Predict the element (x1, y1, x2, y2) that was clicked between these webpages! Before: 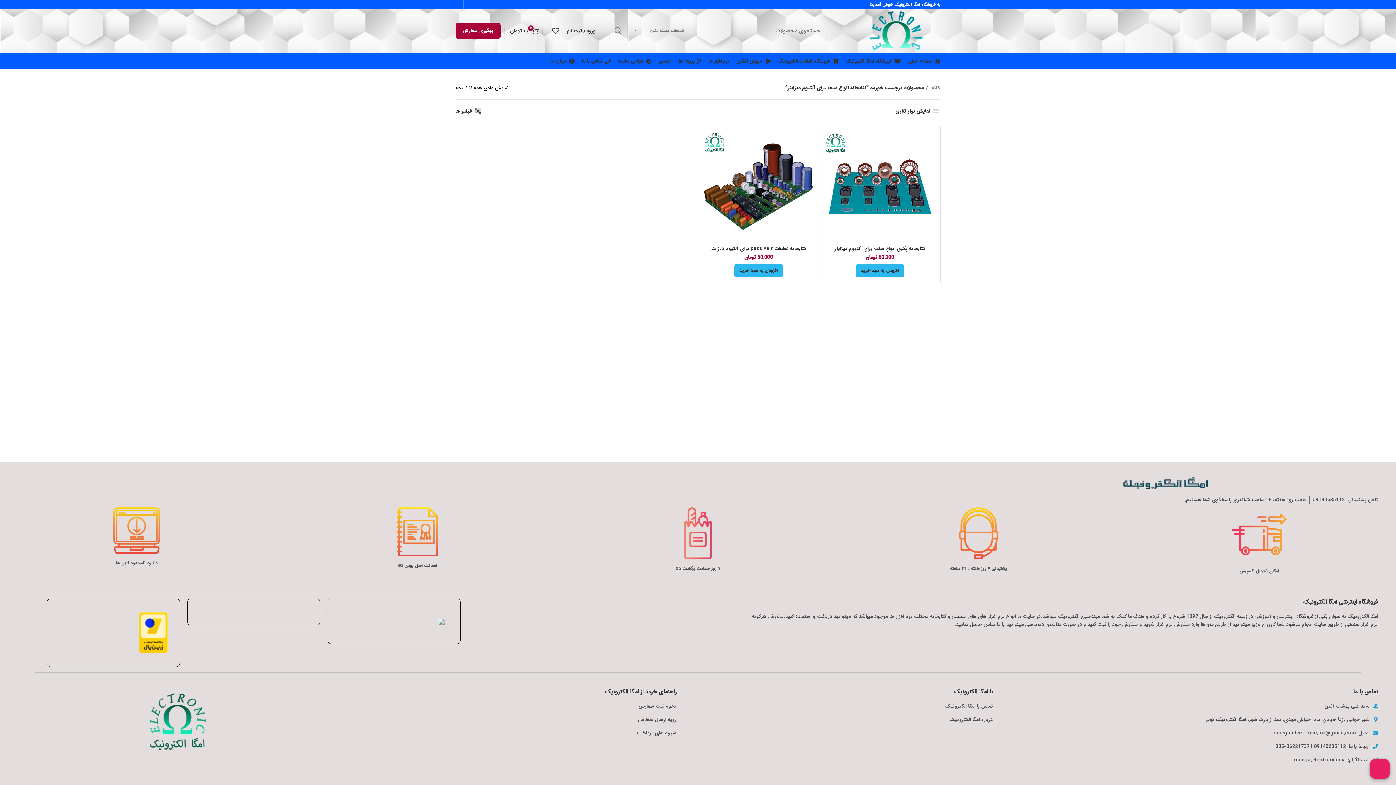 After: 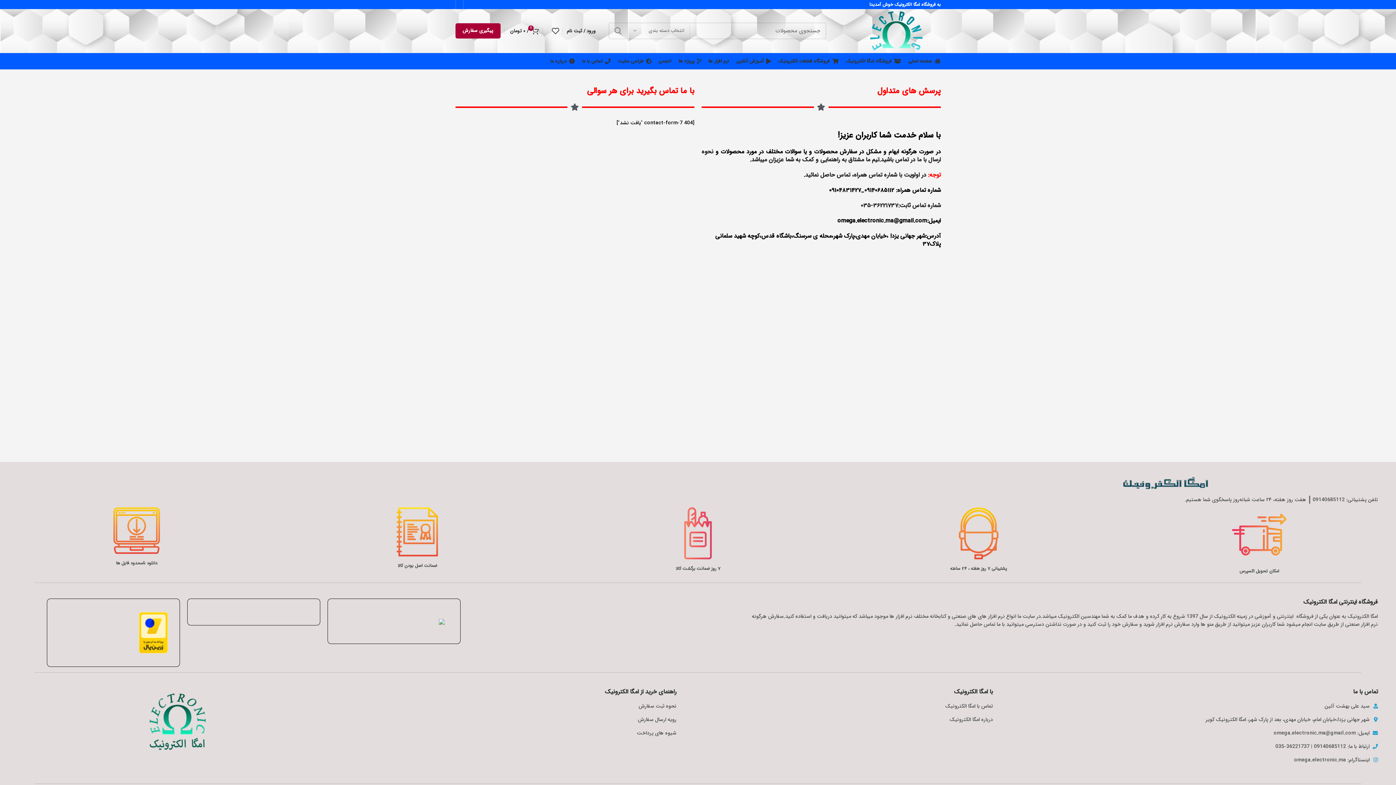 Action: bbox: (702, 702, 993, 710) label: تماس با امگا الکترونیک